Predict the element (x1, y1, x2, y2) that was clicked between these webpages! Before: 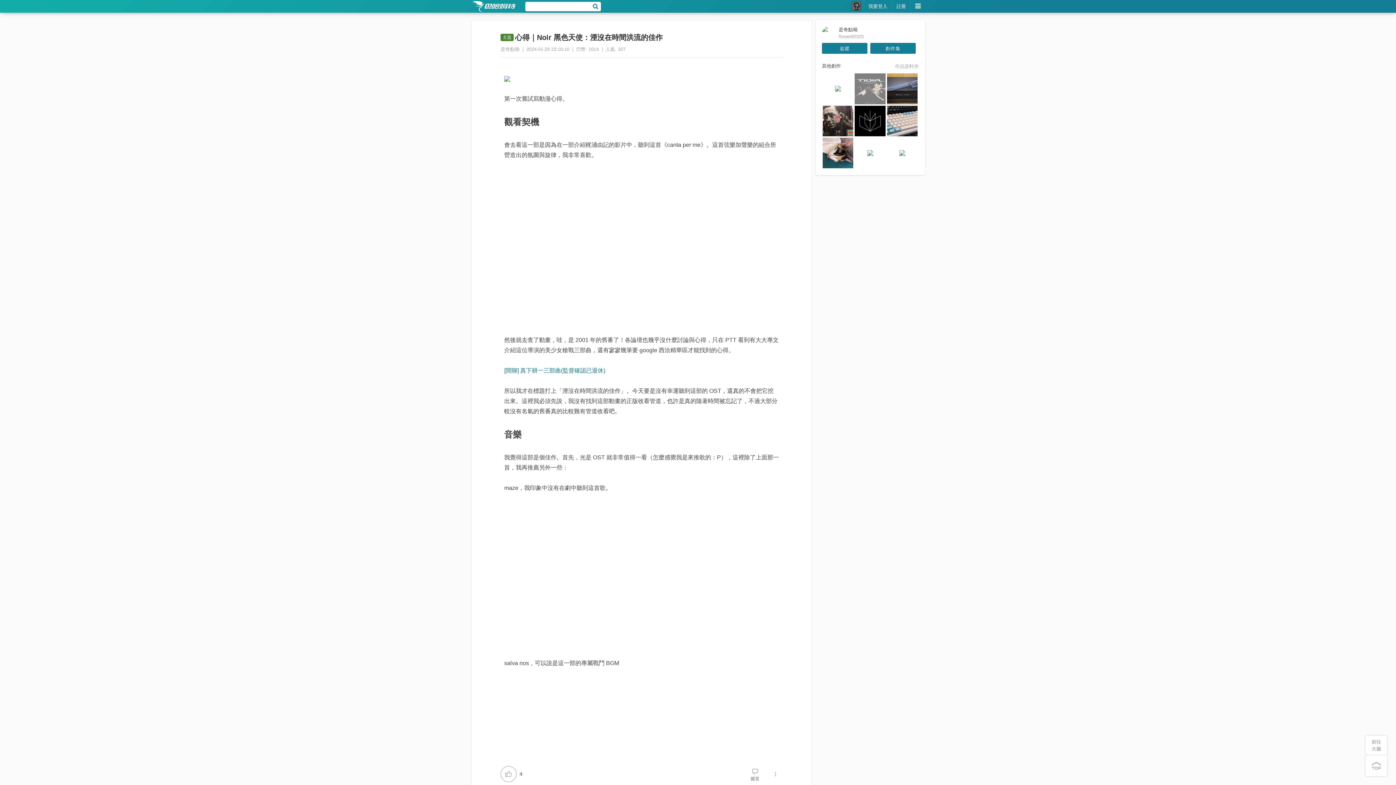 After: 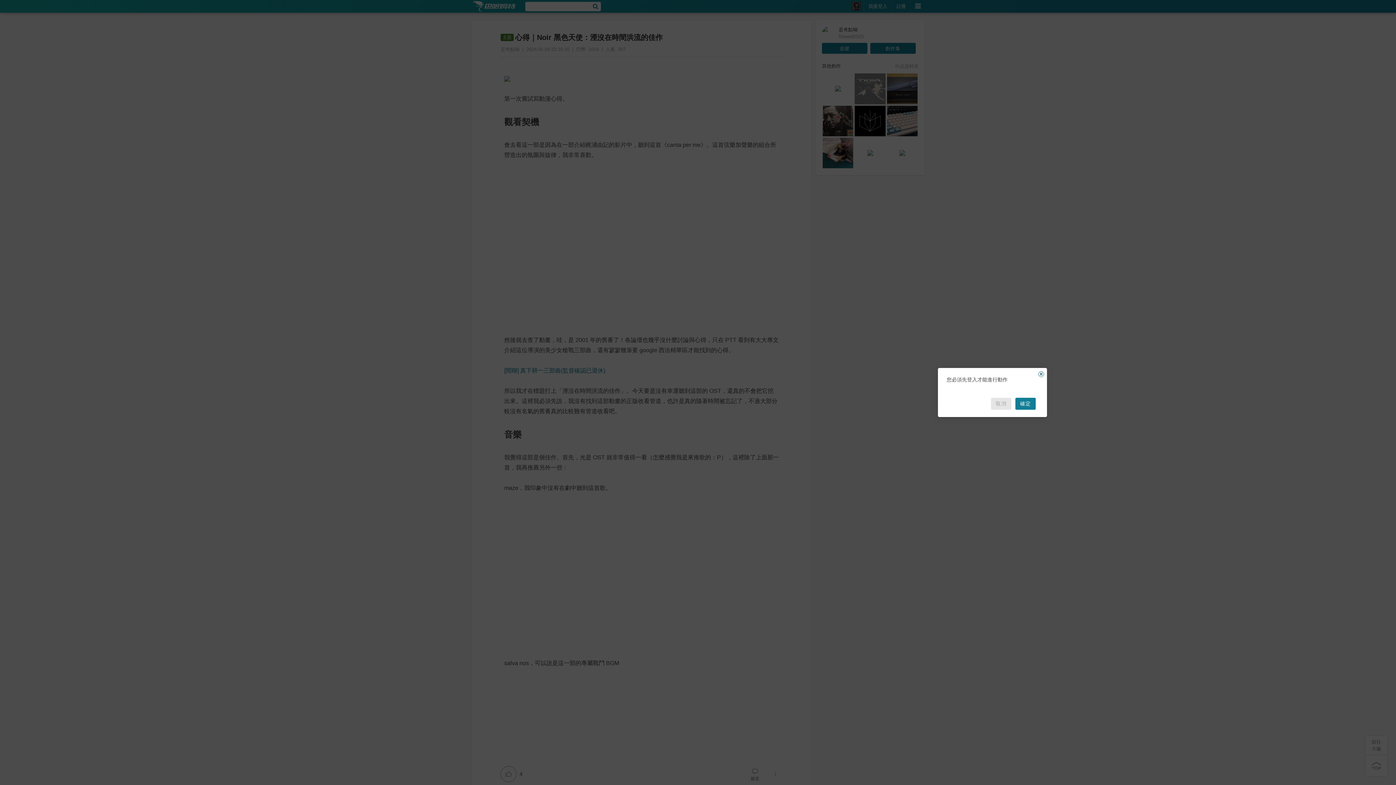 Action: label: 追蹤 bbox: (822, 42, 867, 53)